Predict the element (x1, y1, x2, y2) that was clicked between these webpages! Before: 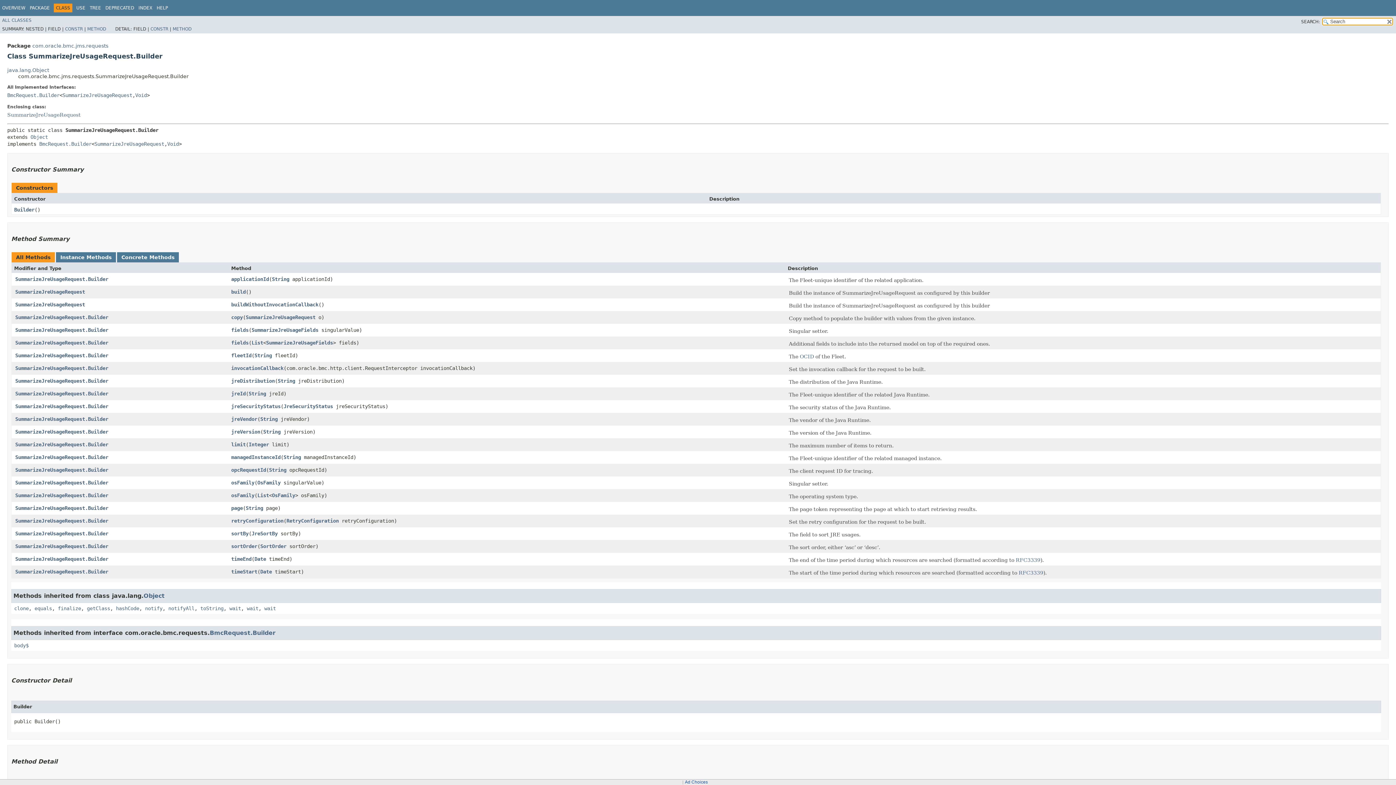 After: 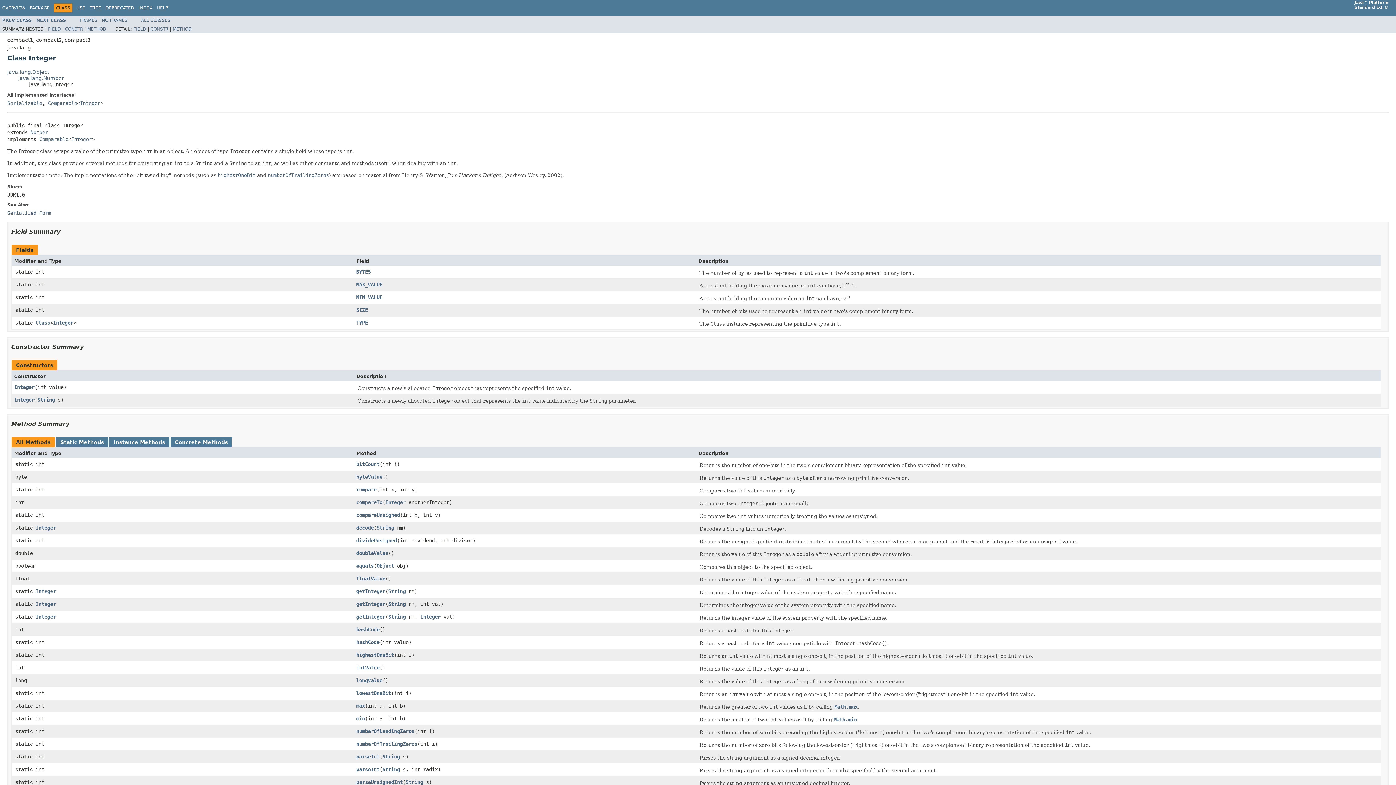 Action: label: Integer bbox: (248, 441, 269, 447)